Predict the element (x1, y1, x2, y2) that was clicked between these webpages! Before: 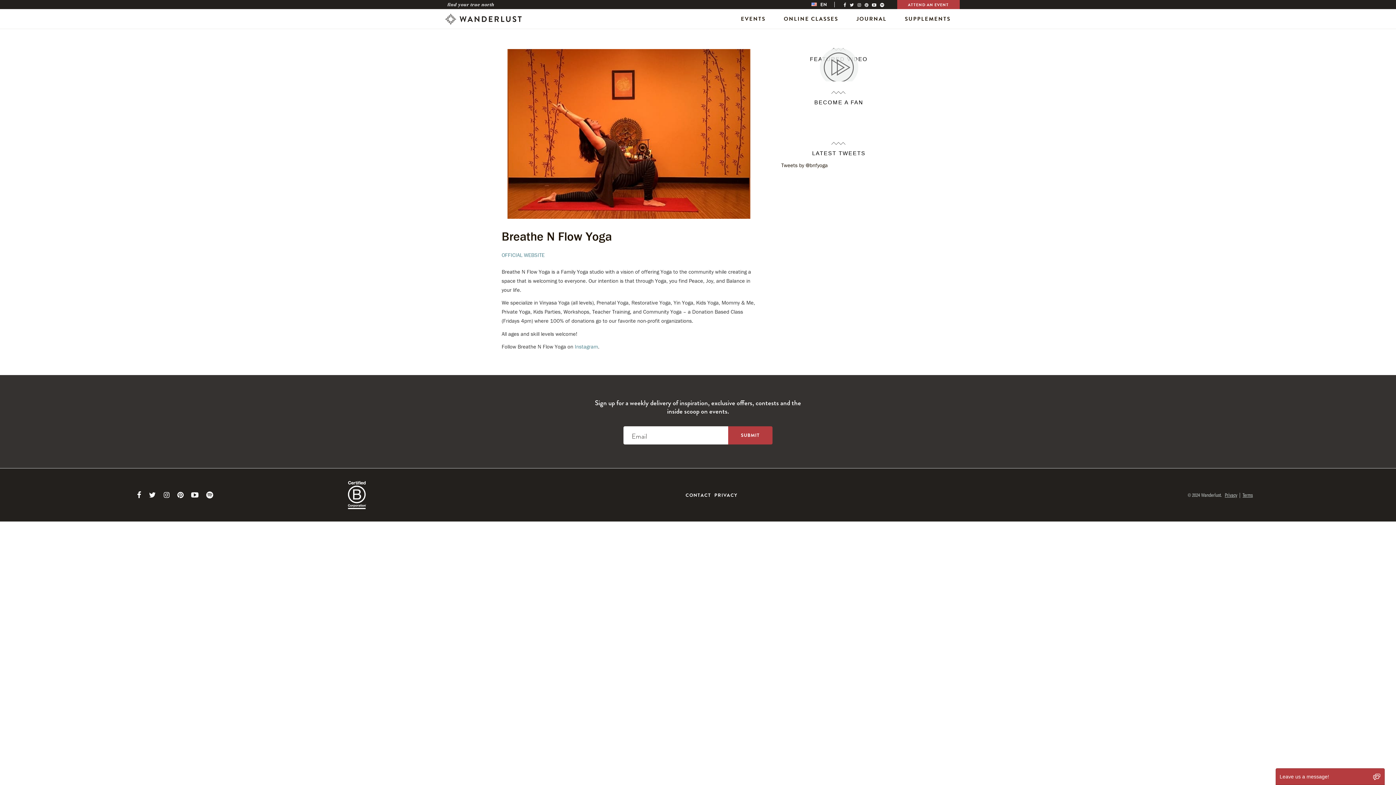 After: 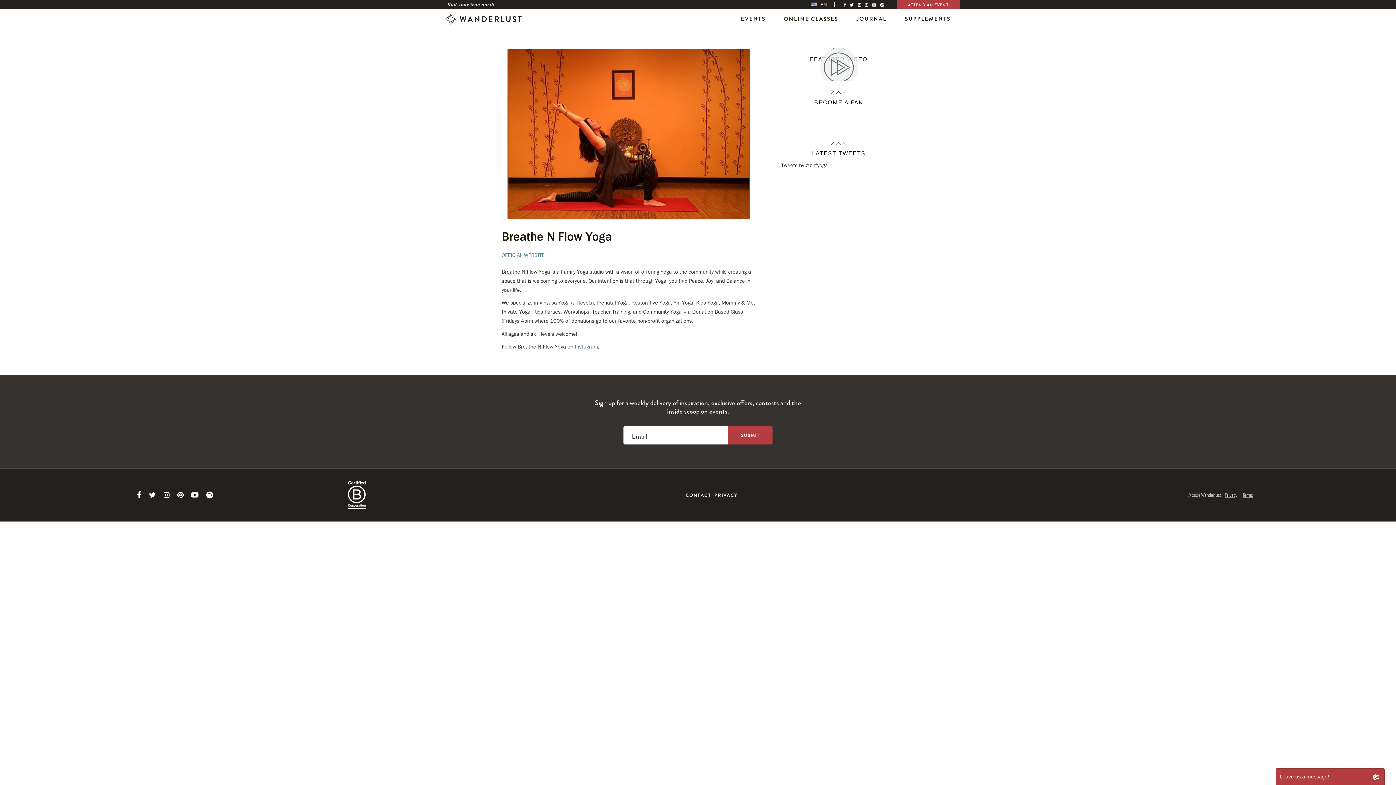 Action: label: Instagram bbox: (574, 343, 598, 350)